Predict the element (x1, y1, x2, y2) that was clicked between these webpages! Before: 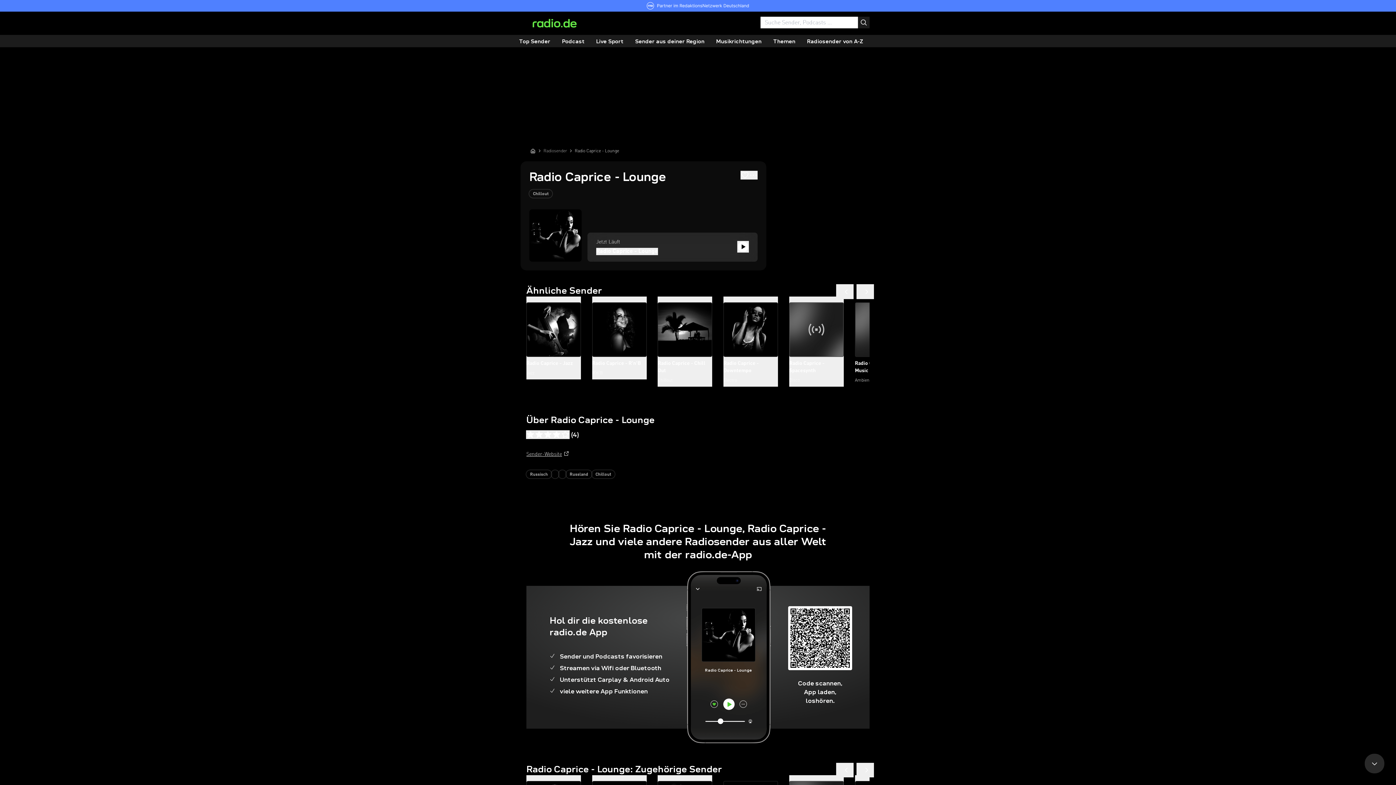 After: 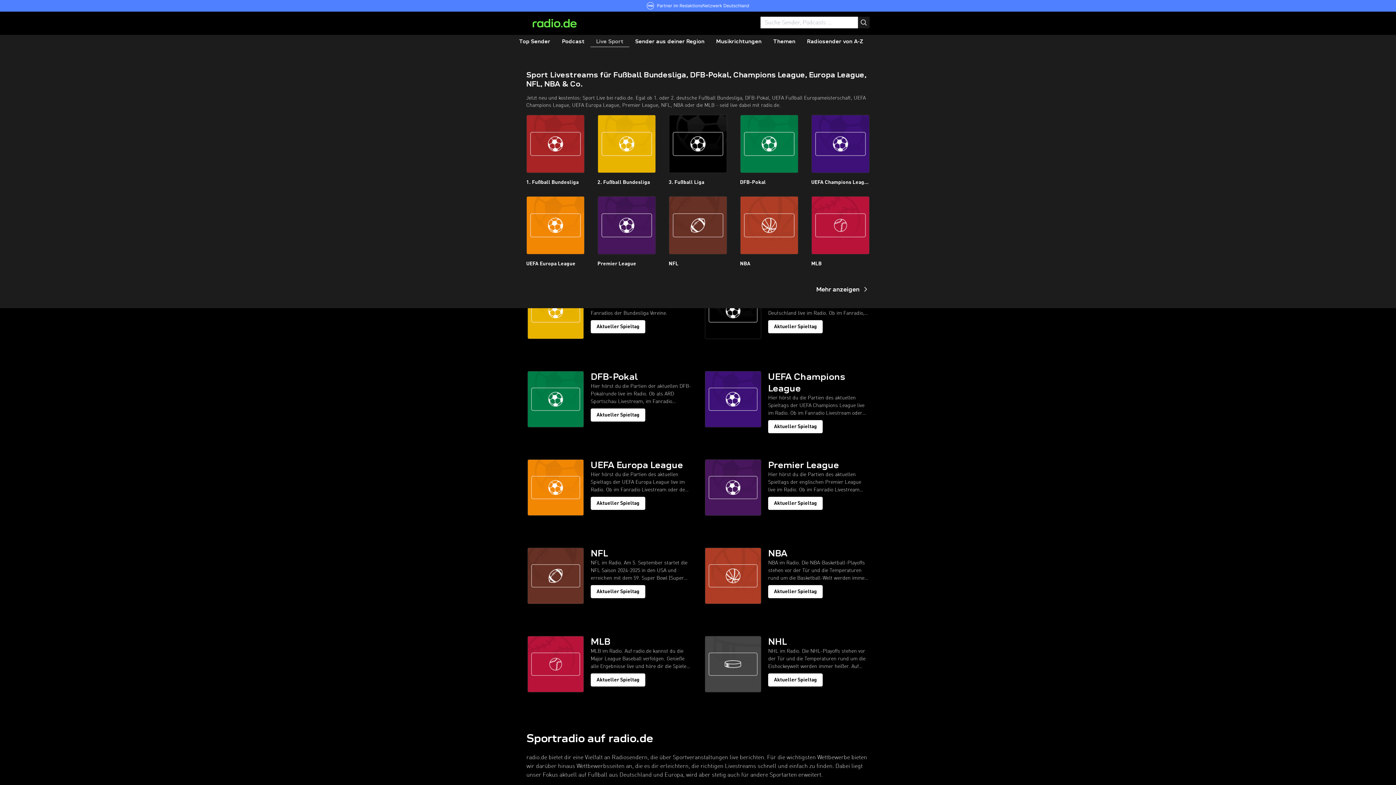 Action: bbox: (590, 36, 629, 47) label: Live Sport